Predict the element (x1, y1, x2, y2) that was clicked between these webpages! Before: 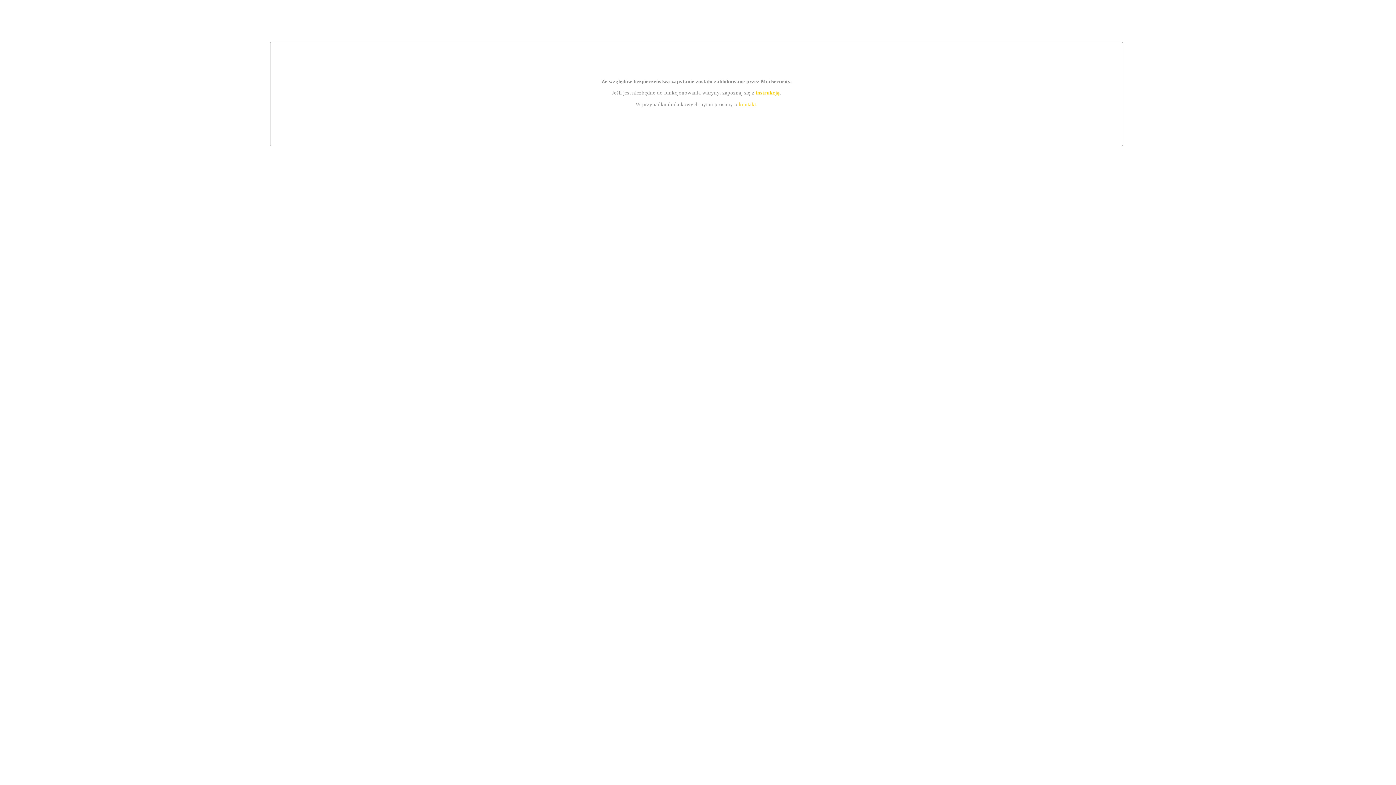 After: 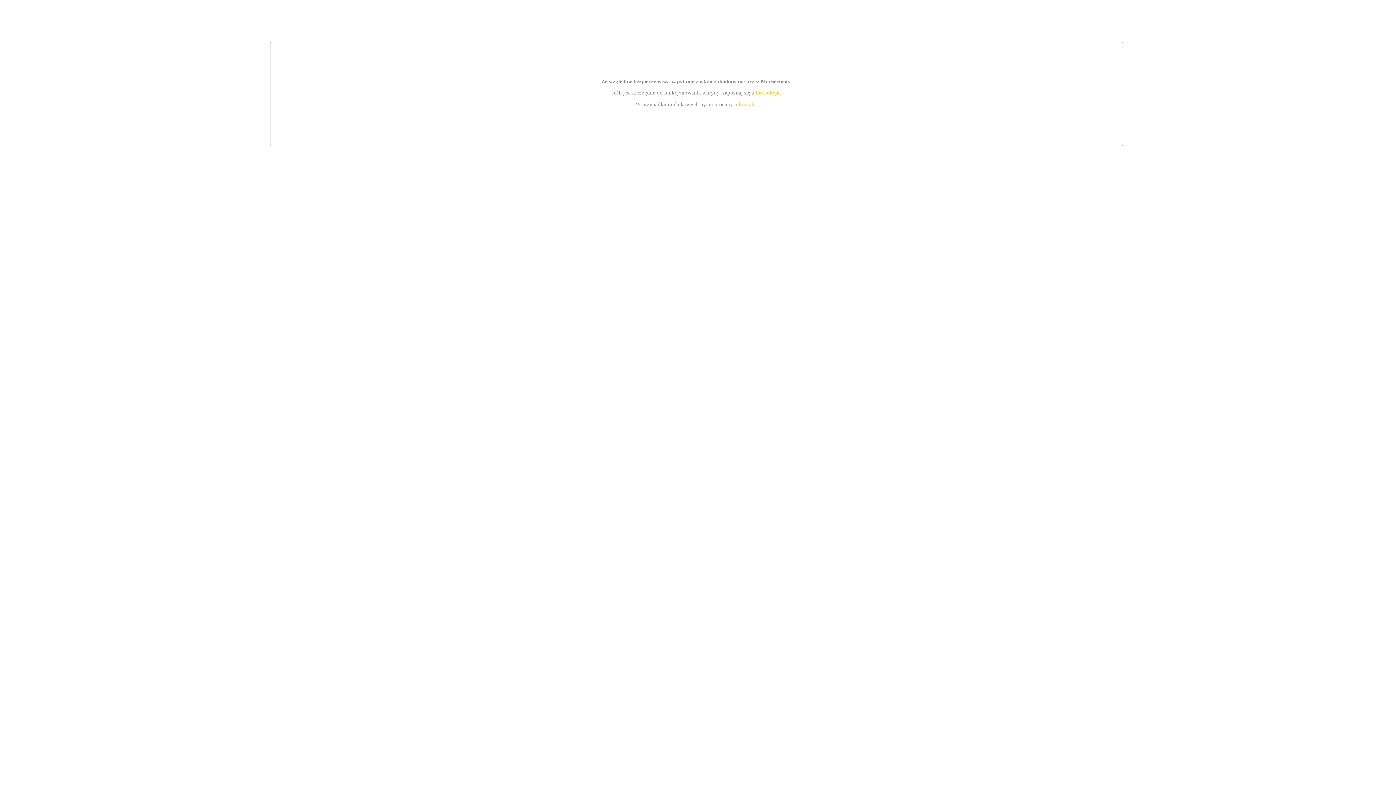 Action: bbox: (755, 89, 779, 95) label: instrukcją